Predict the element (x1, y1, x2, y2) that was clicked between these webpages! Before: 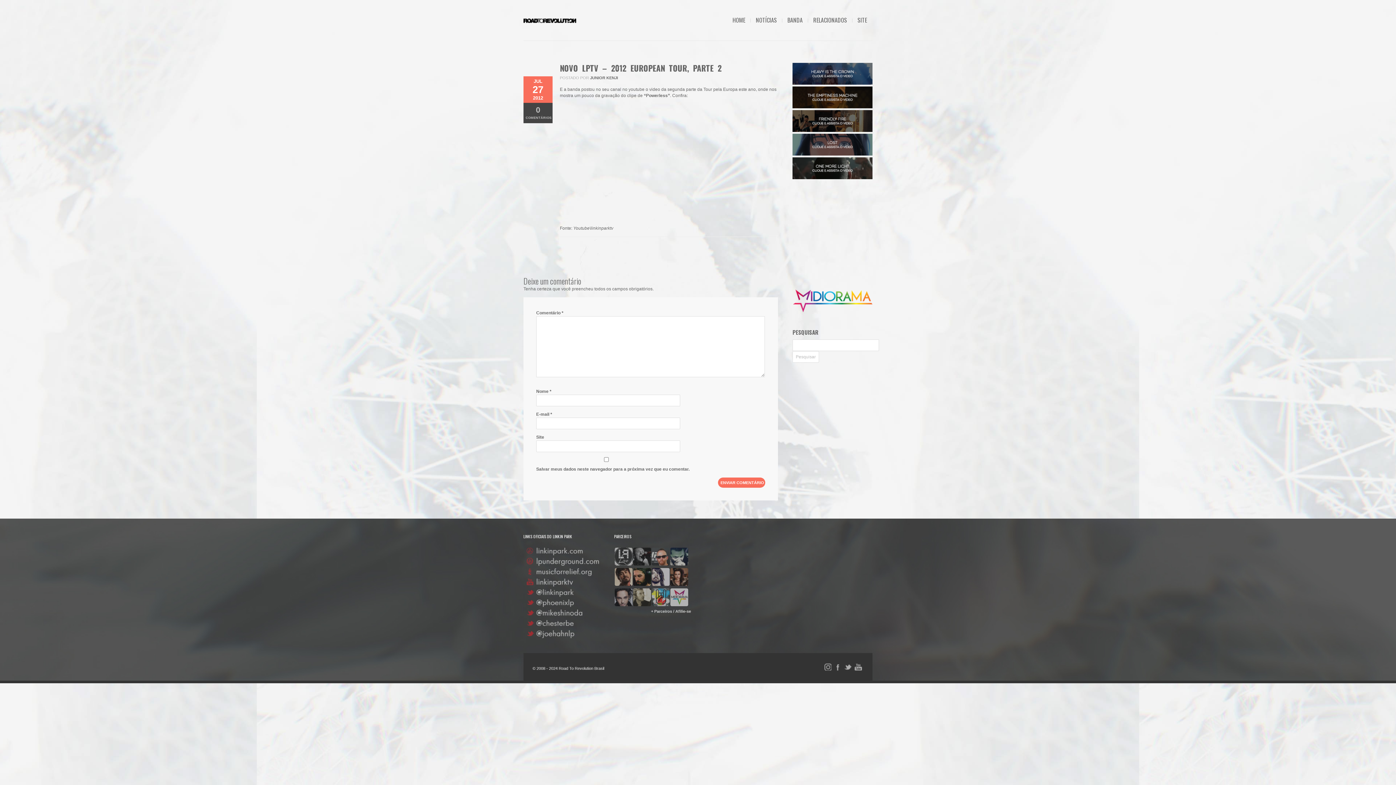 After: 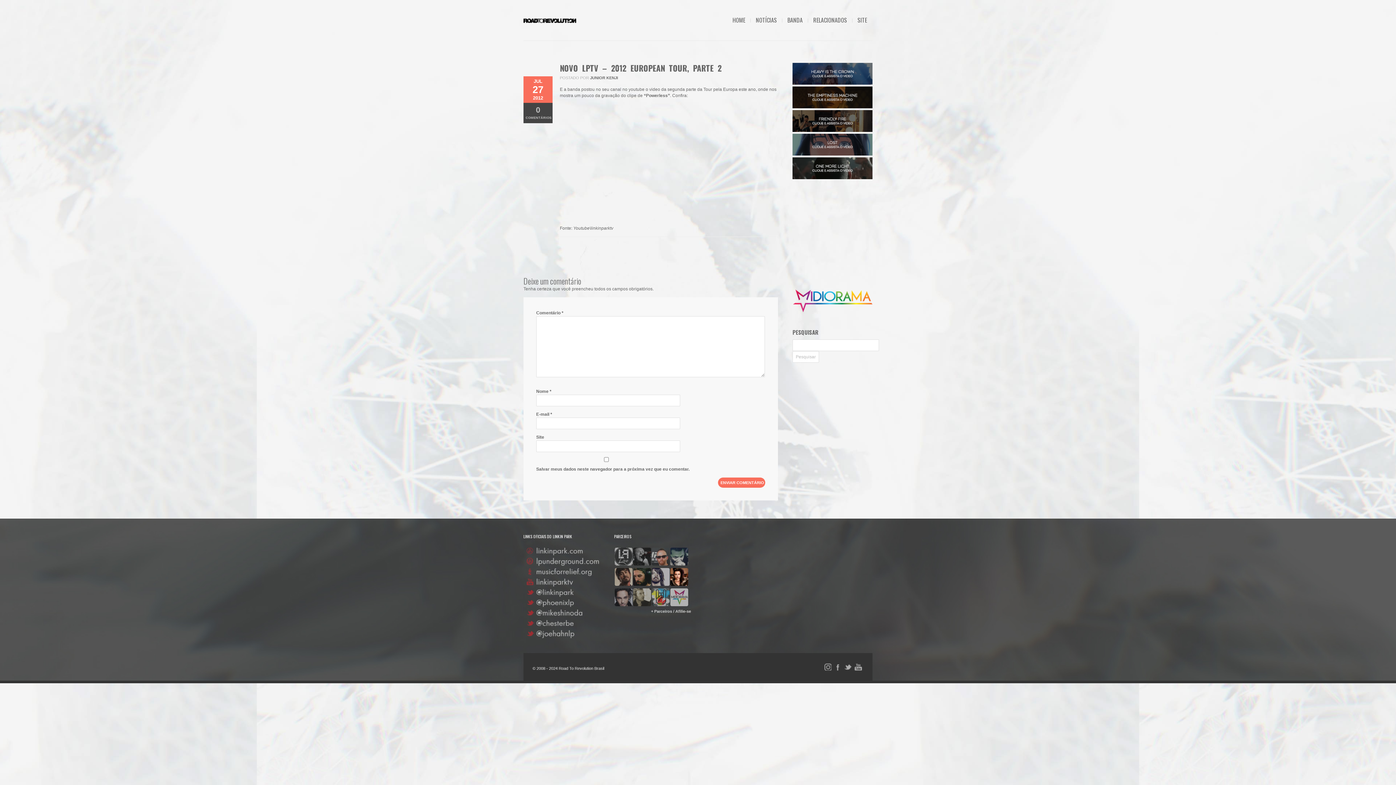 Action: bbox: (670, 568, 688, 588)